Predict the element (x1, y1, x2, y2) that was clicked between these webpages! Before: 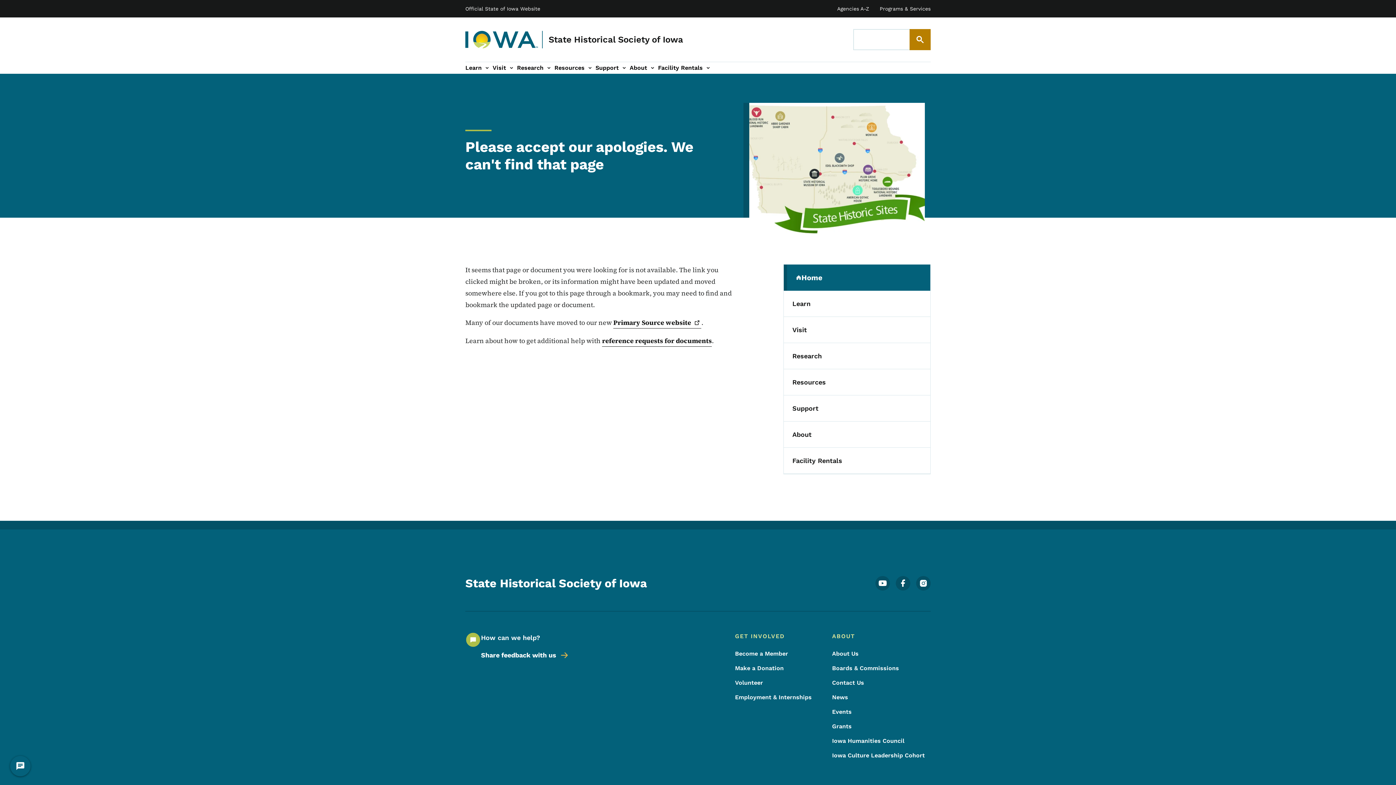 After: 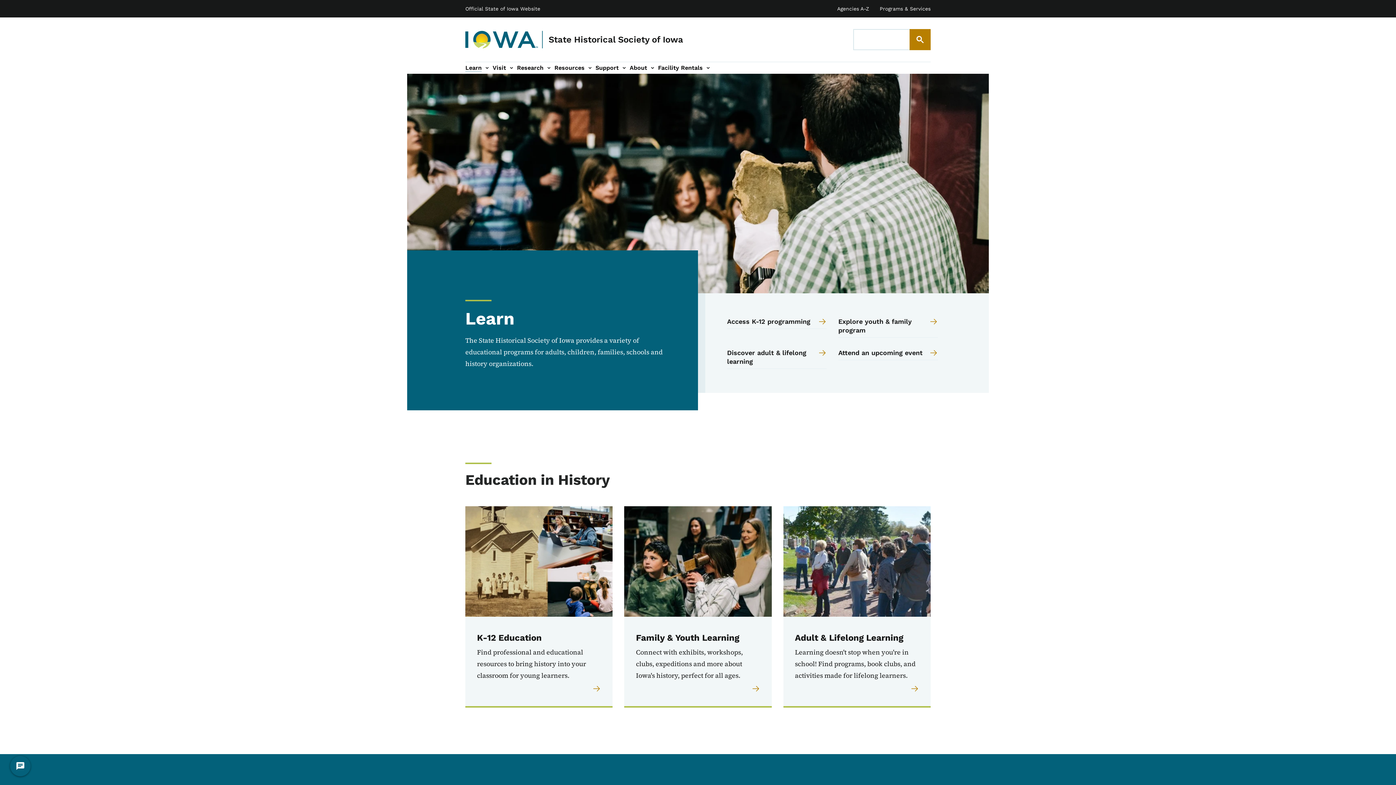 Action: label: Learn
(parent section) bbox: (783, 290, 930, 317)